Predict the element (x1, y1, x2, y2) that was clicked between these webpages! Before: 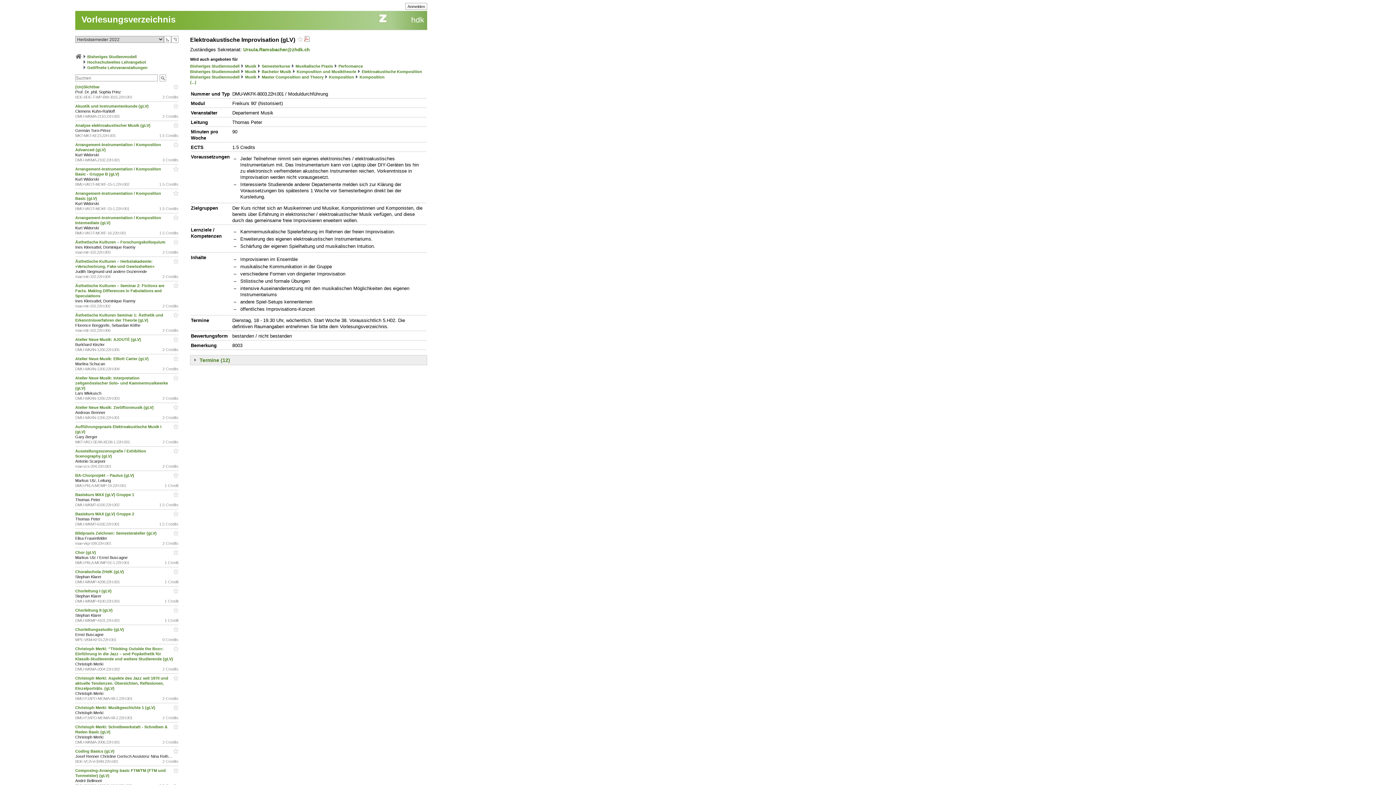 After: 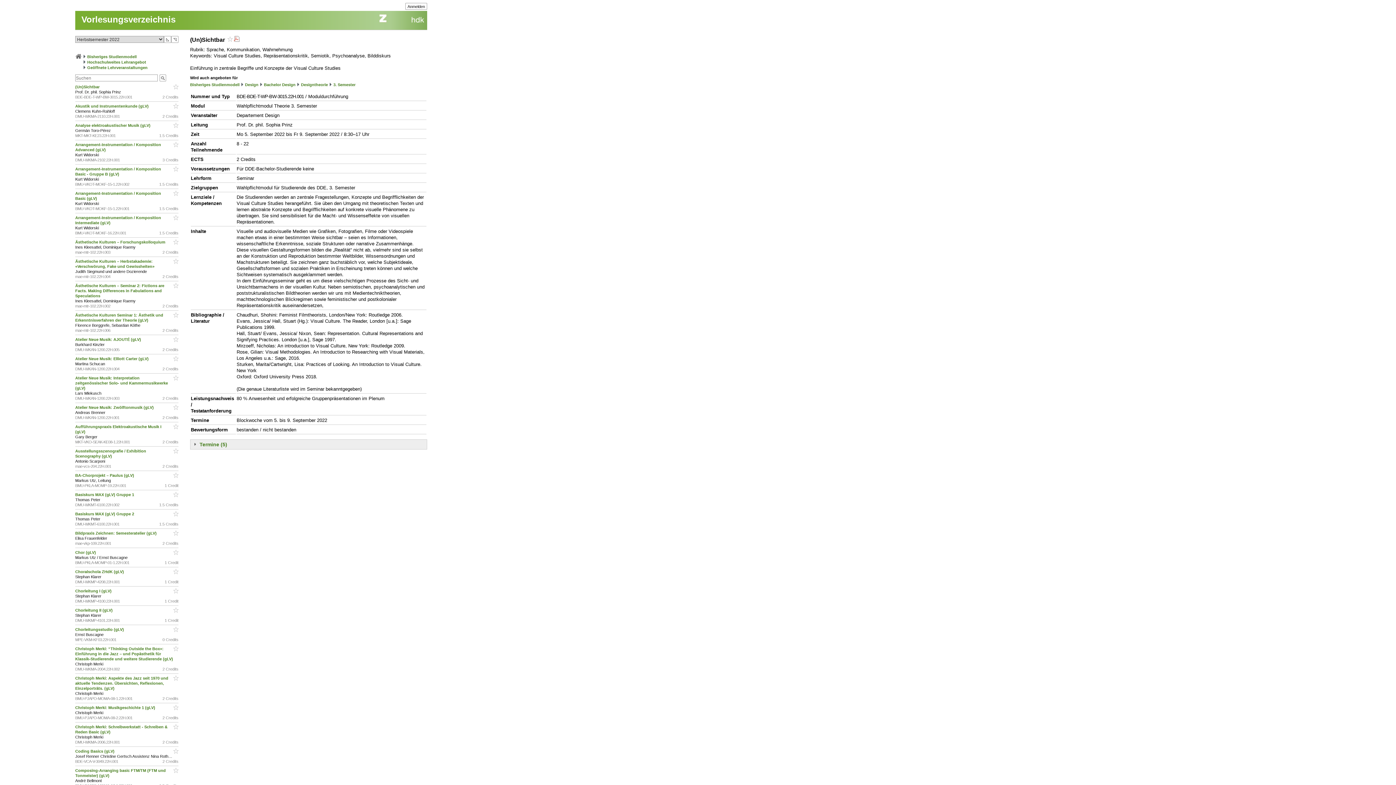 Action: label: (Un)Sichtbar  bbox: (75, 84, 100, 89)